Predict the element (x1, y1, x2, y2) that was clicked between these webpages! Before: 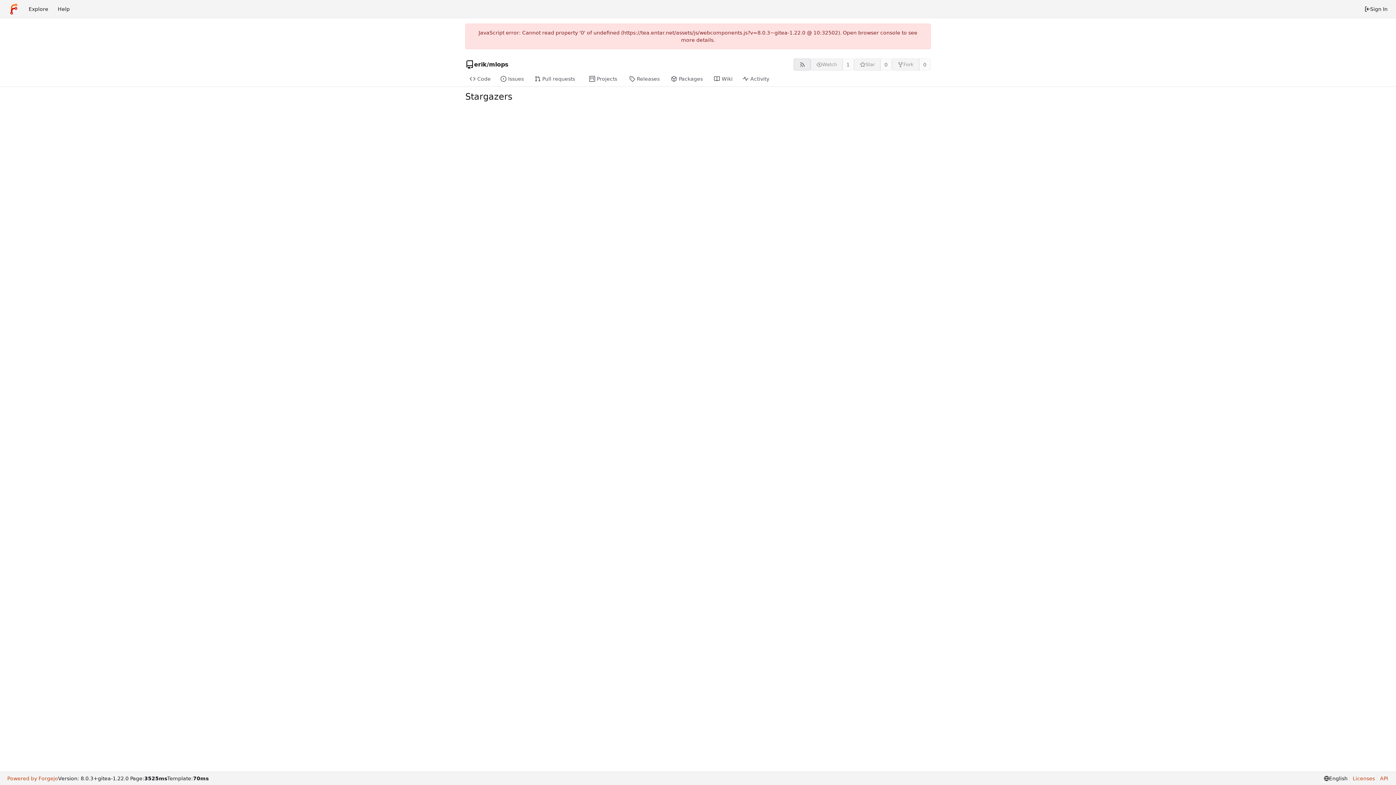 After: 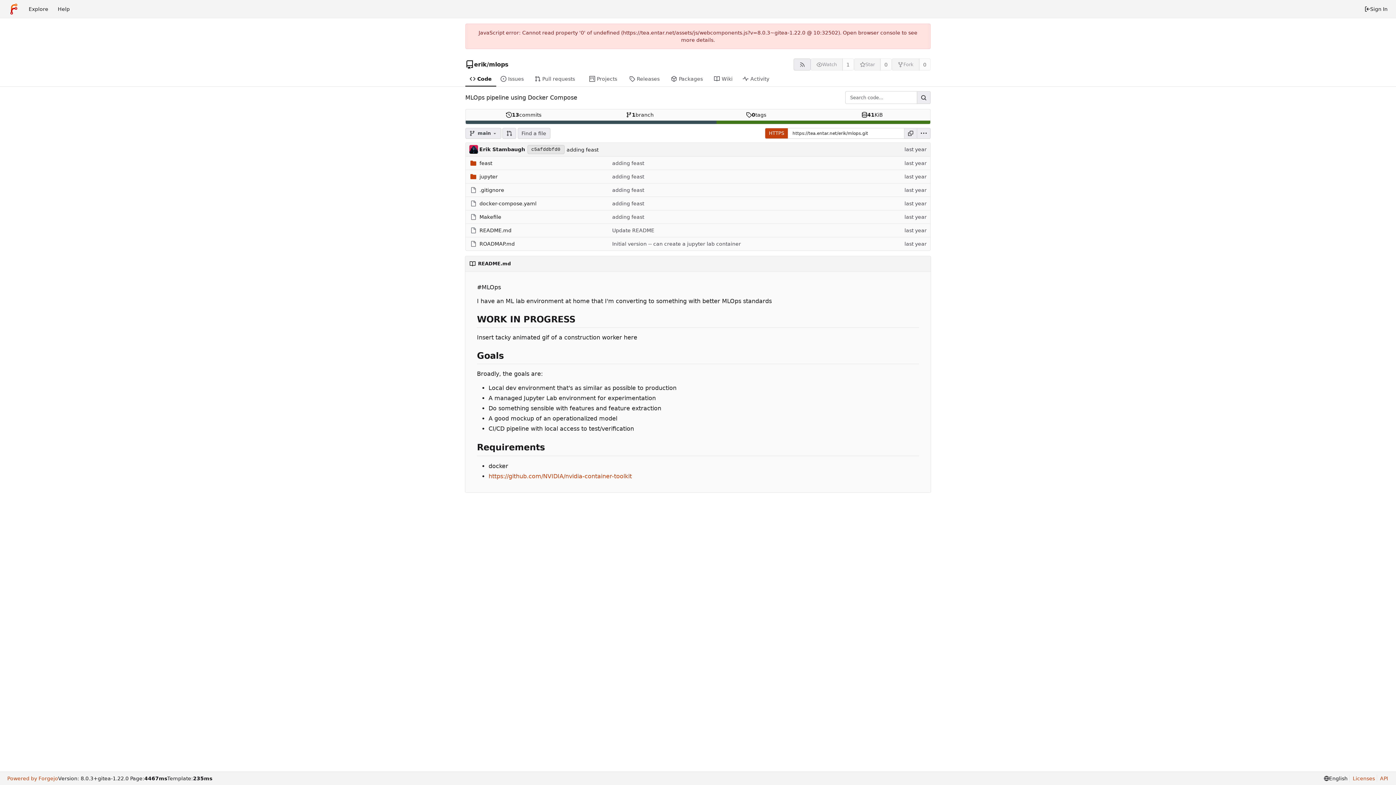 Action: bbox: (465, 72, 496, 86) label: Code